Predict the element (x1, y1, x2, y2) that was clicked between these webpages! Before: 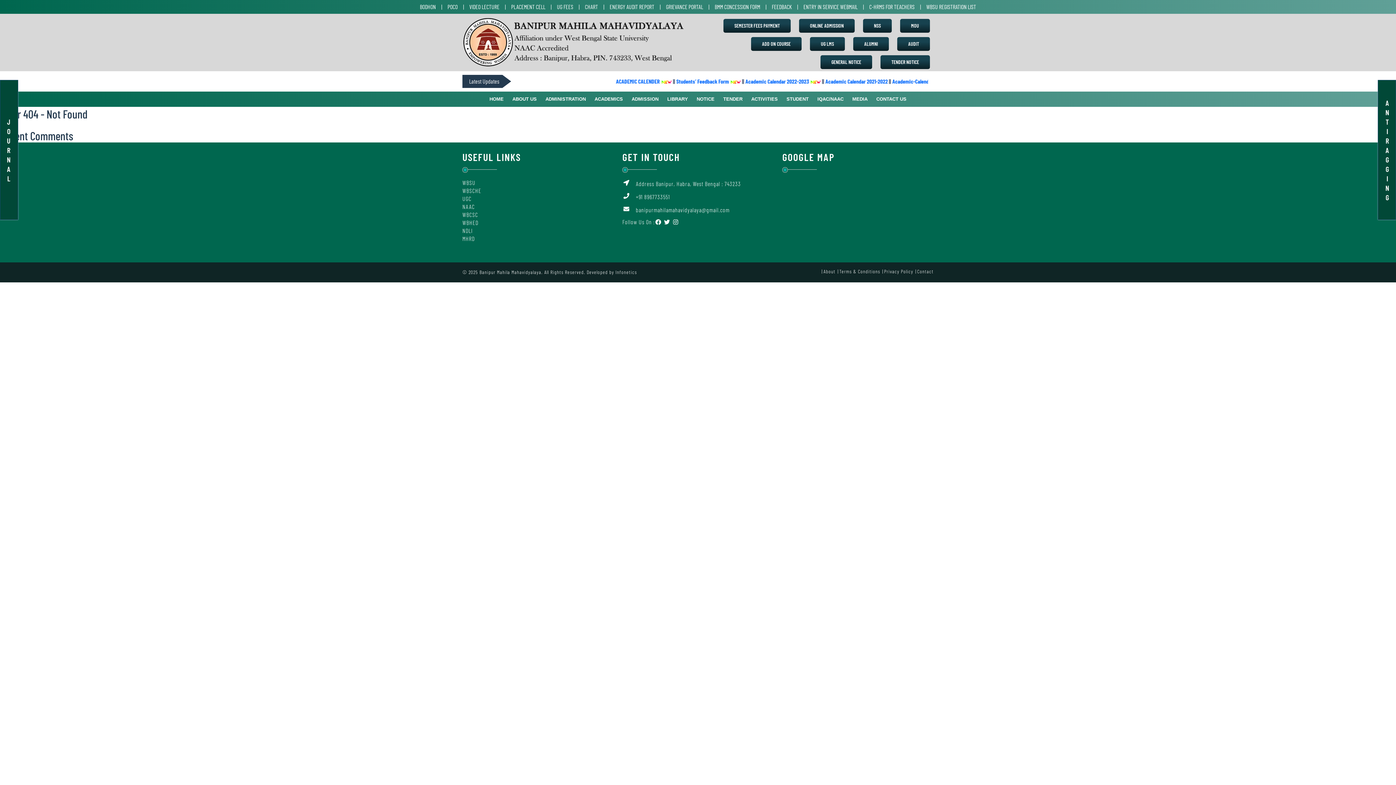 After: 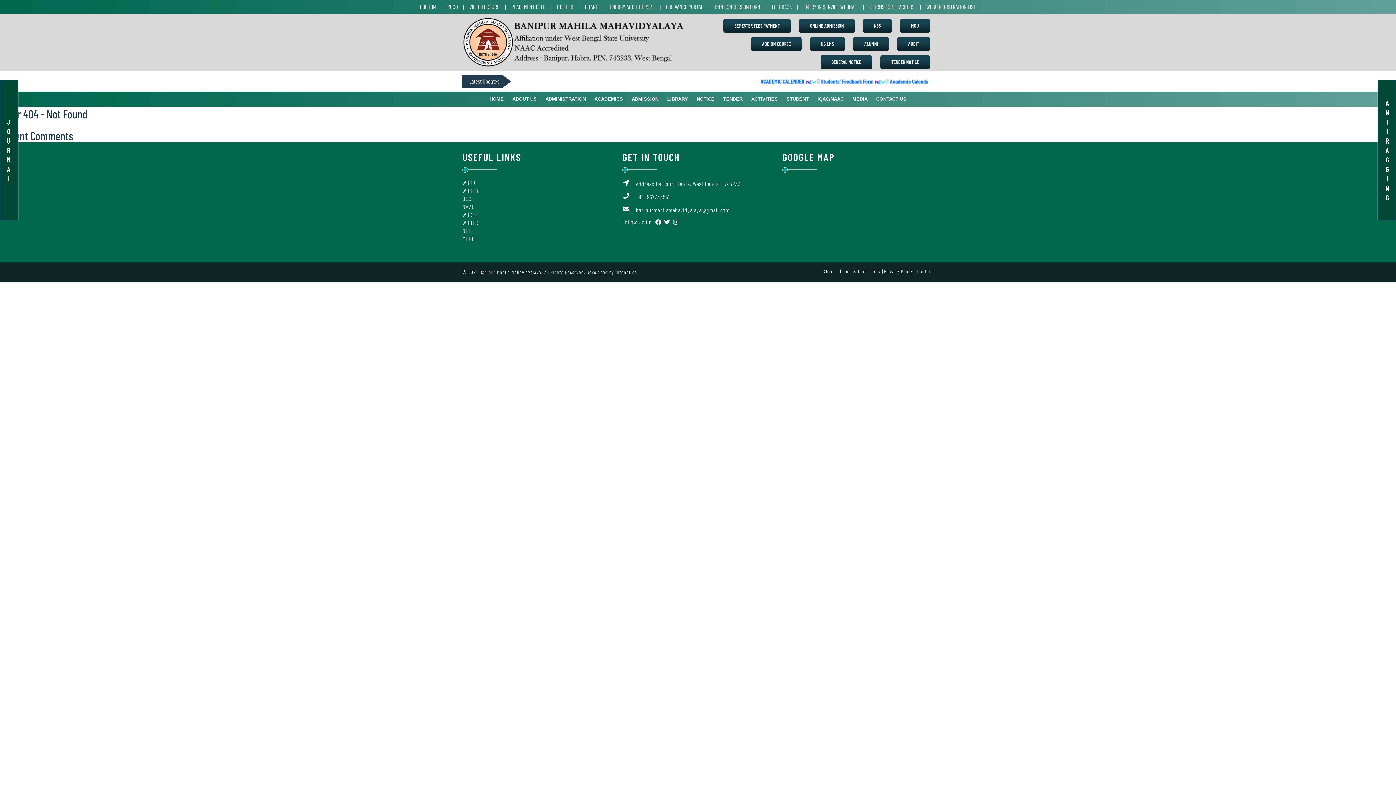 Action: bbox: (723, 18, 790, 32) label: SEMESTER FEES PAYMENT